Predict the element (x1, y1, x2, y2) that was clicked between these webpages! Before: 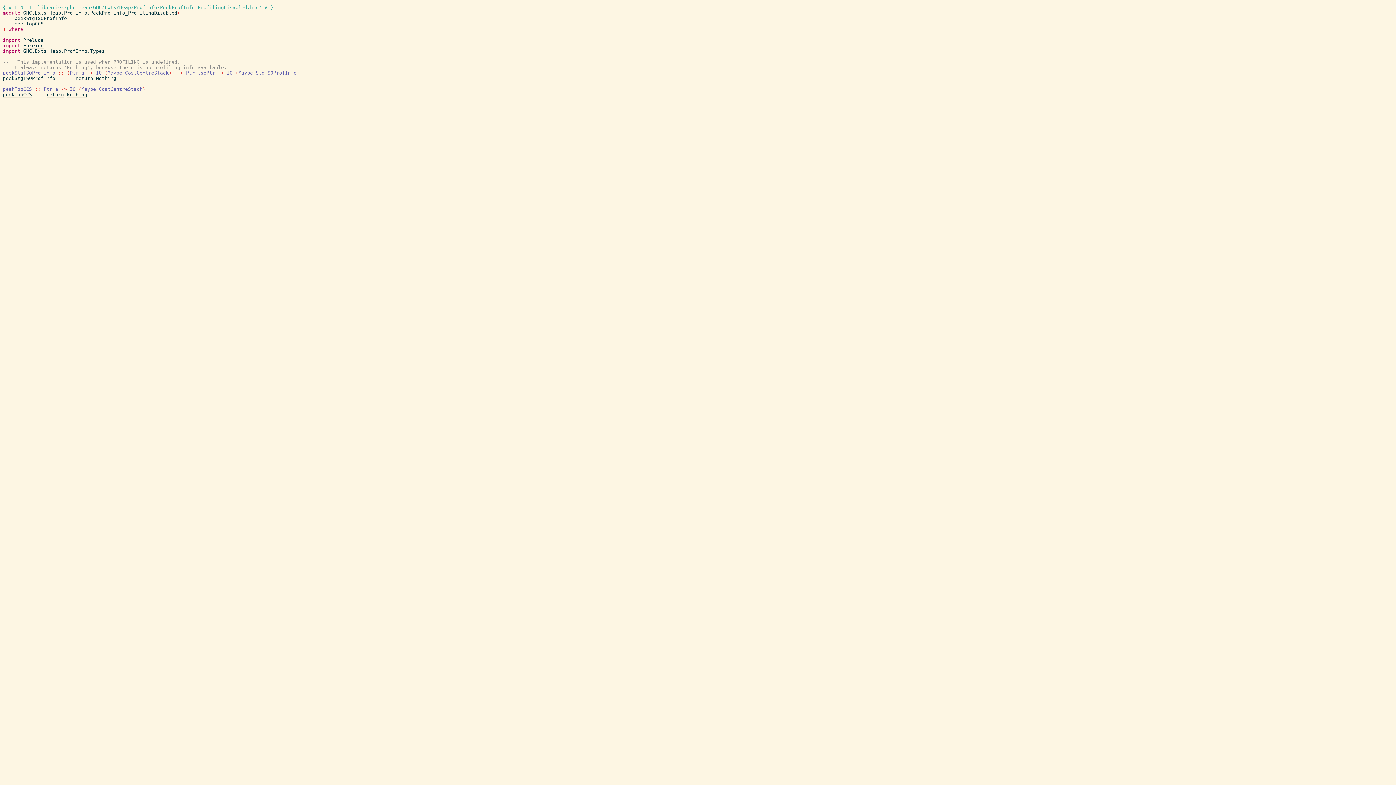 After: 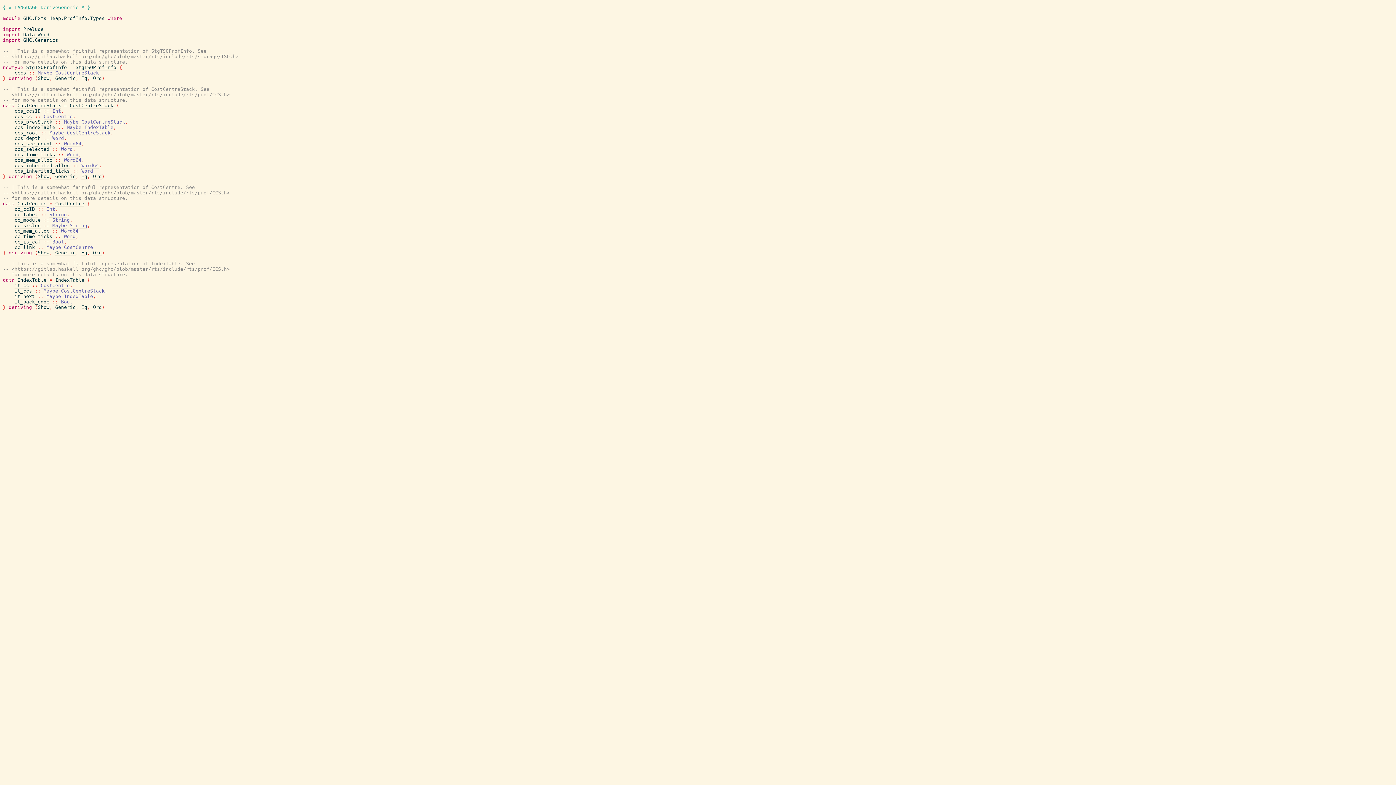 Action: label: CostCentreStack bbox: (125, 70, 168, 76)